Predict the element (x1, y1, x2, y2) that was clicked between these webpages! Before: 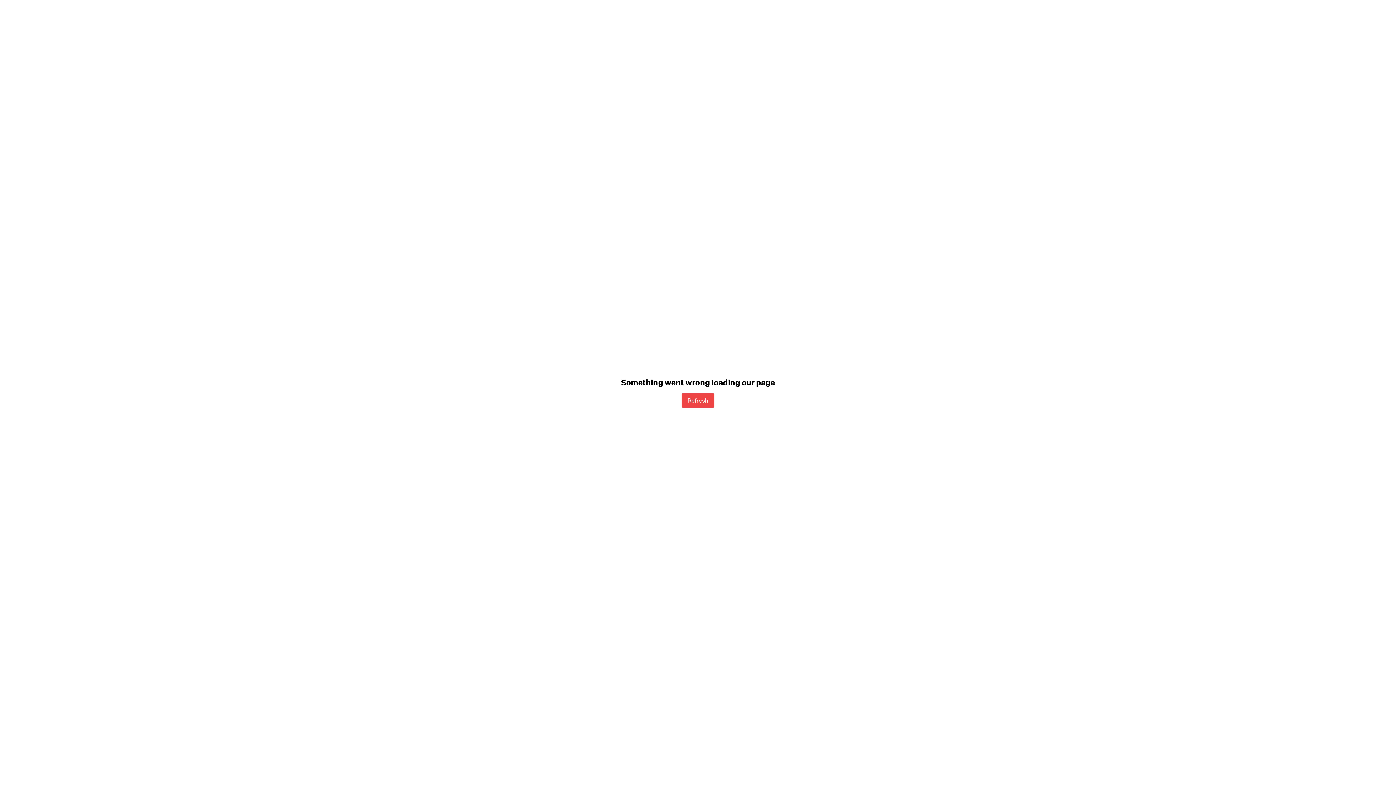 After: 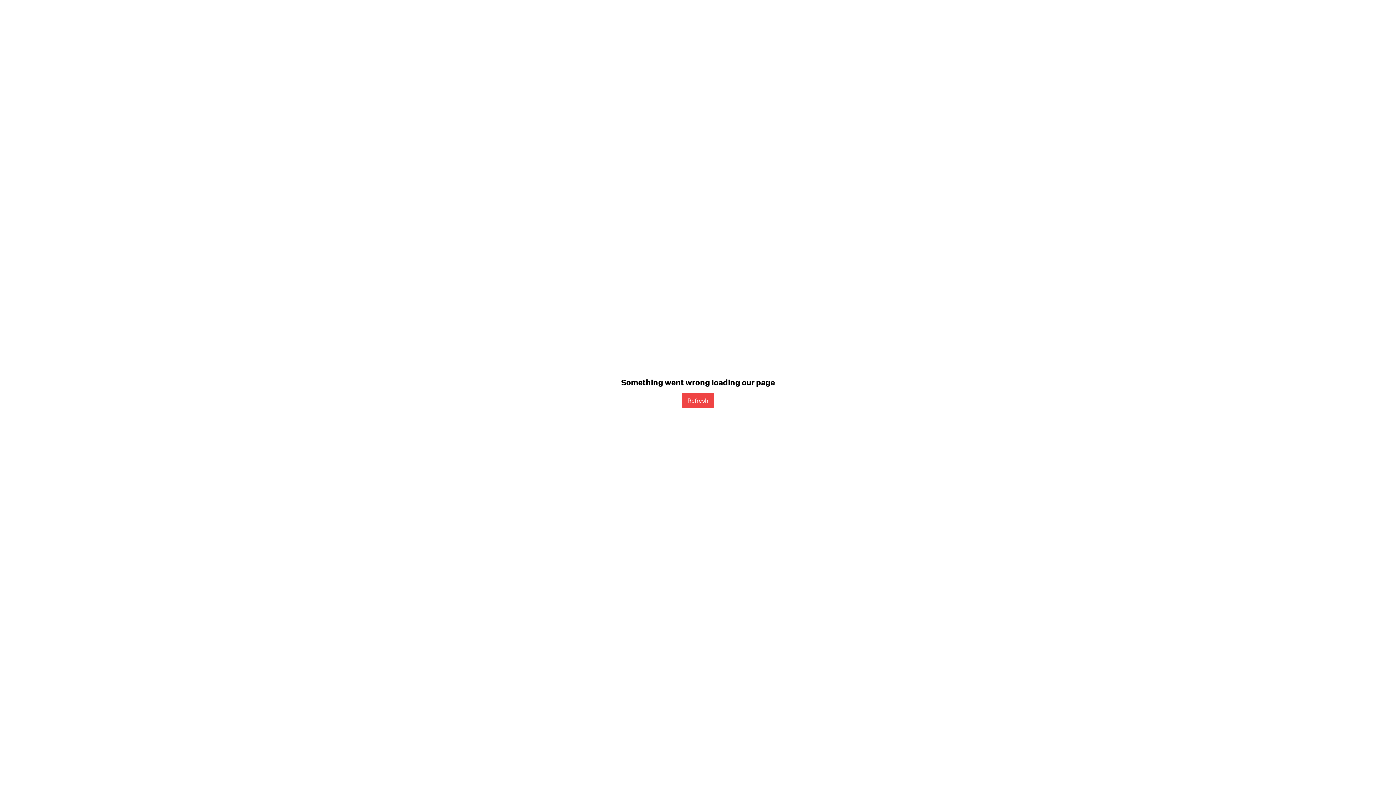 Action: bbox: (681, 393, 714, 407) label: Refresh